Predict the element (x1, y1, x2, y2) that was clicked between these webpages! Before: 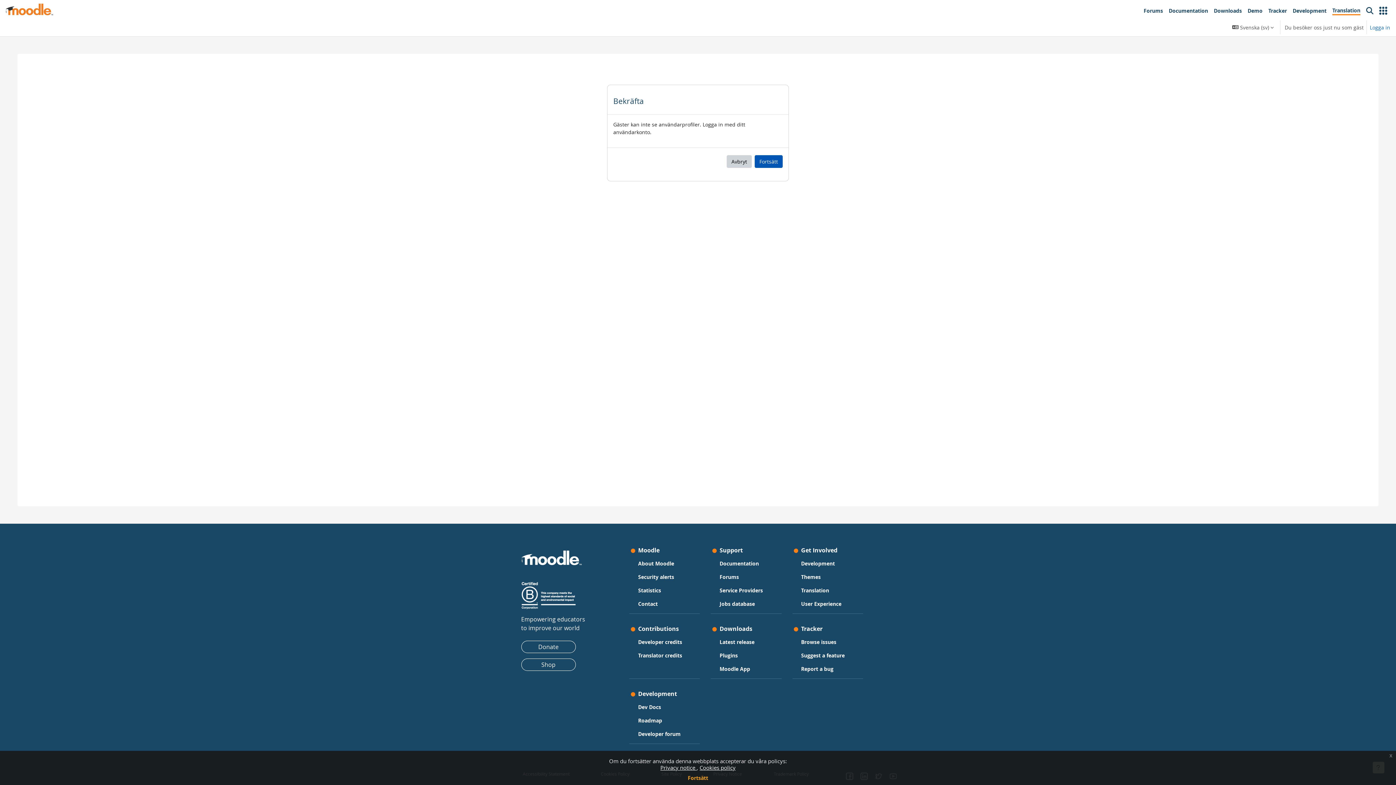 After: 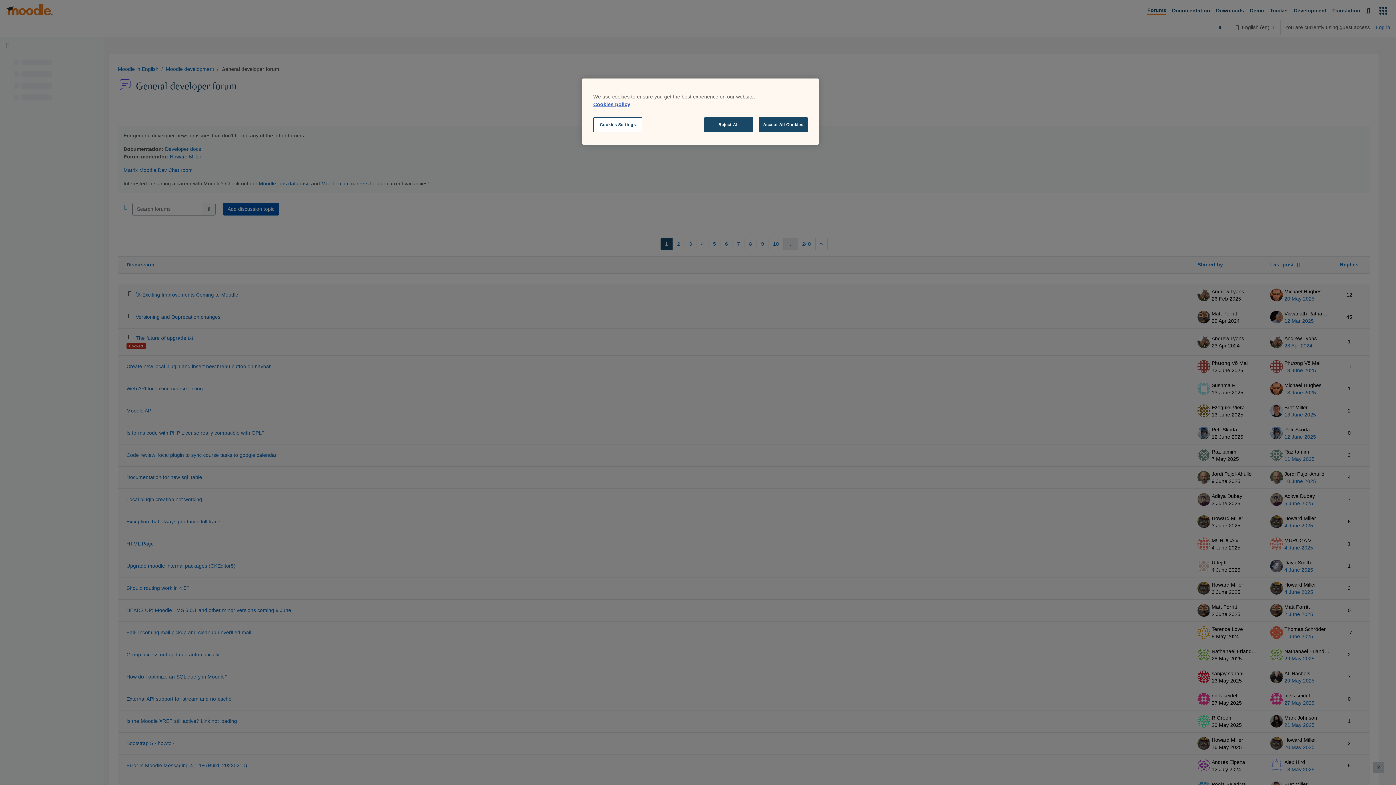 Action: label: Developer forum bbox: (638, 729, 680, 739)